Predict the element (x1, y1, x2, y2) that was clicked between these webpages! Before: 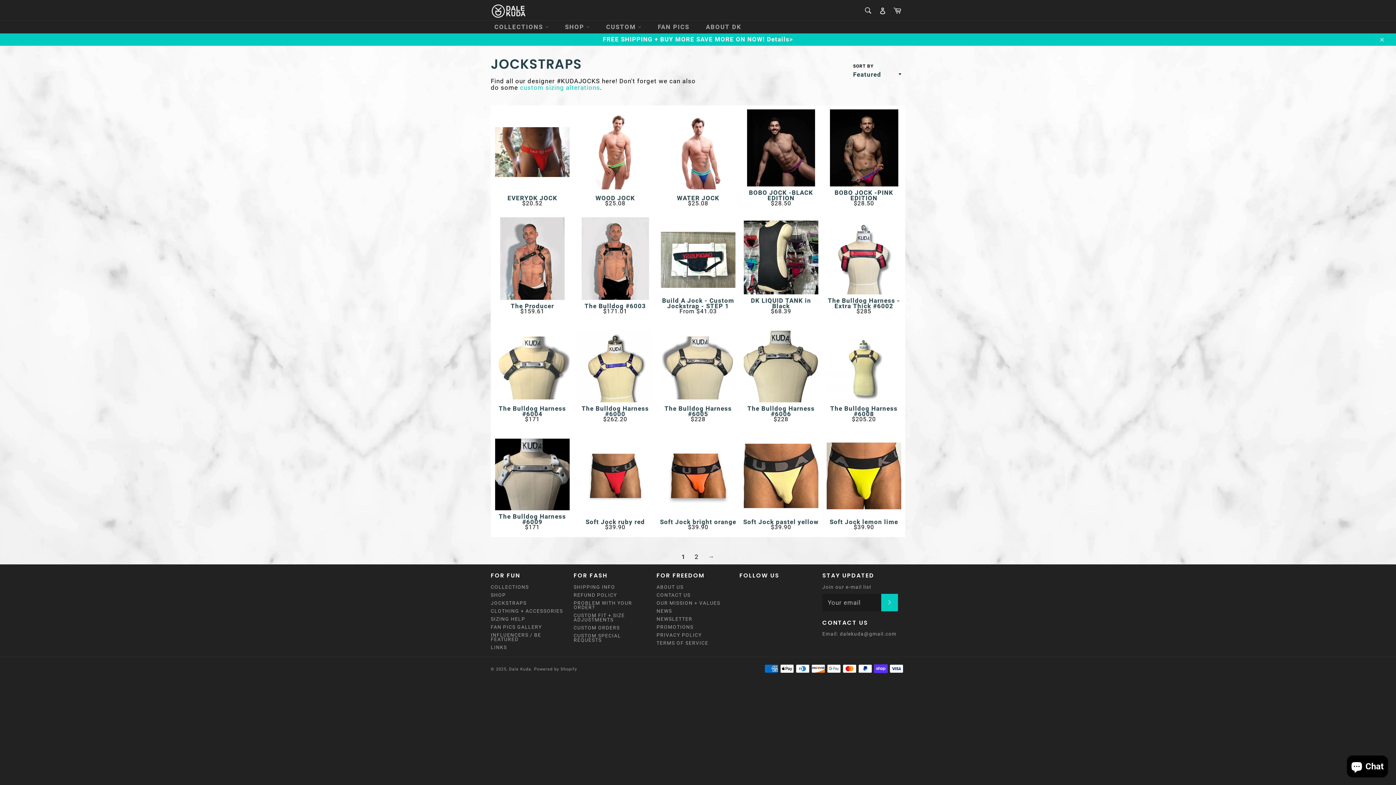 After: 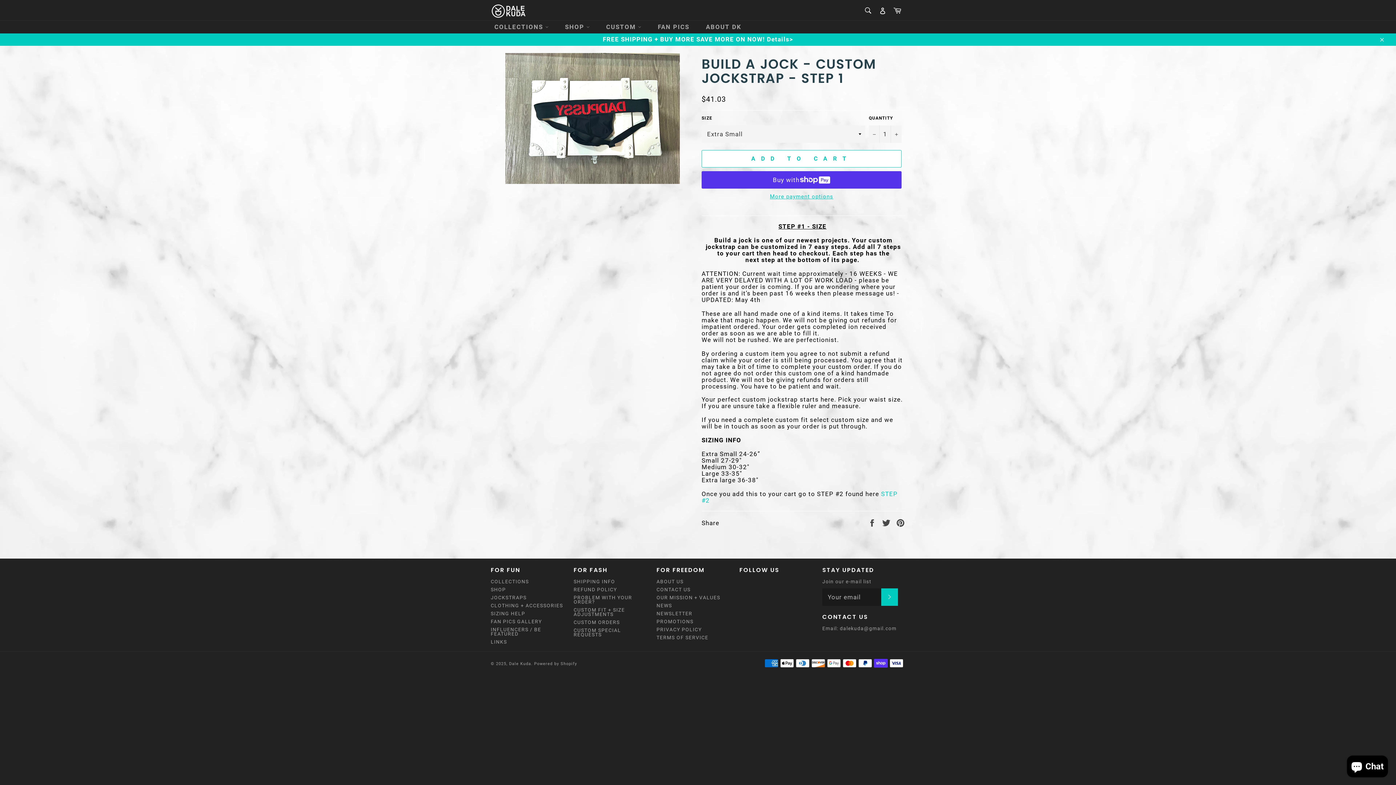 Action: label: Build A Jock - Custom Jockstrap - STEP 1
From $41.03 bbox: (656, 213, 739, 321)